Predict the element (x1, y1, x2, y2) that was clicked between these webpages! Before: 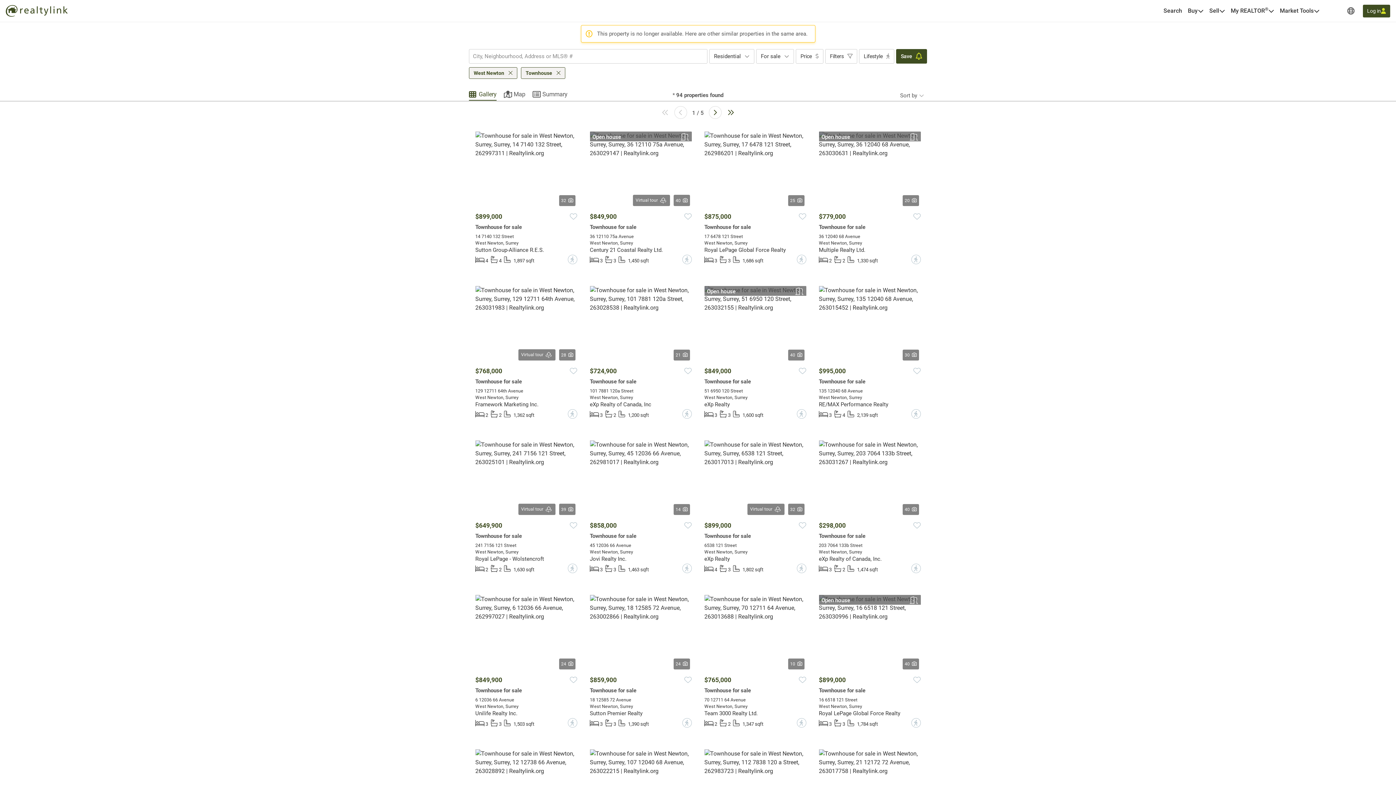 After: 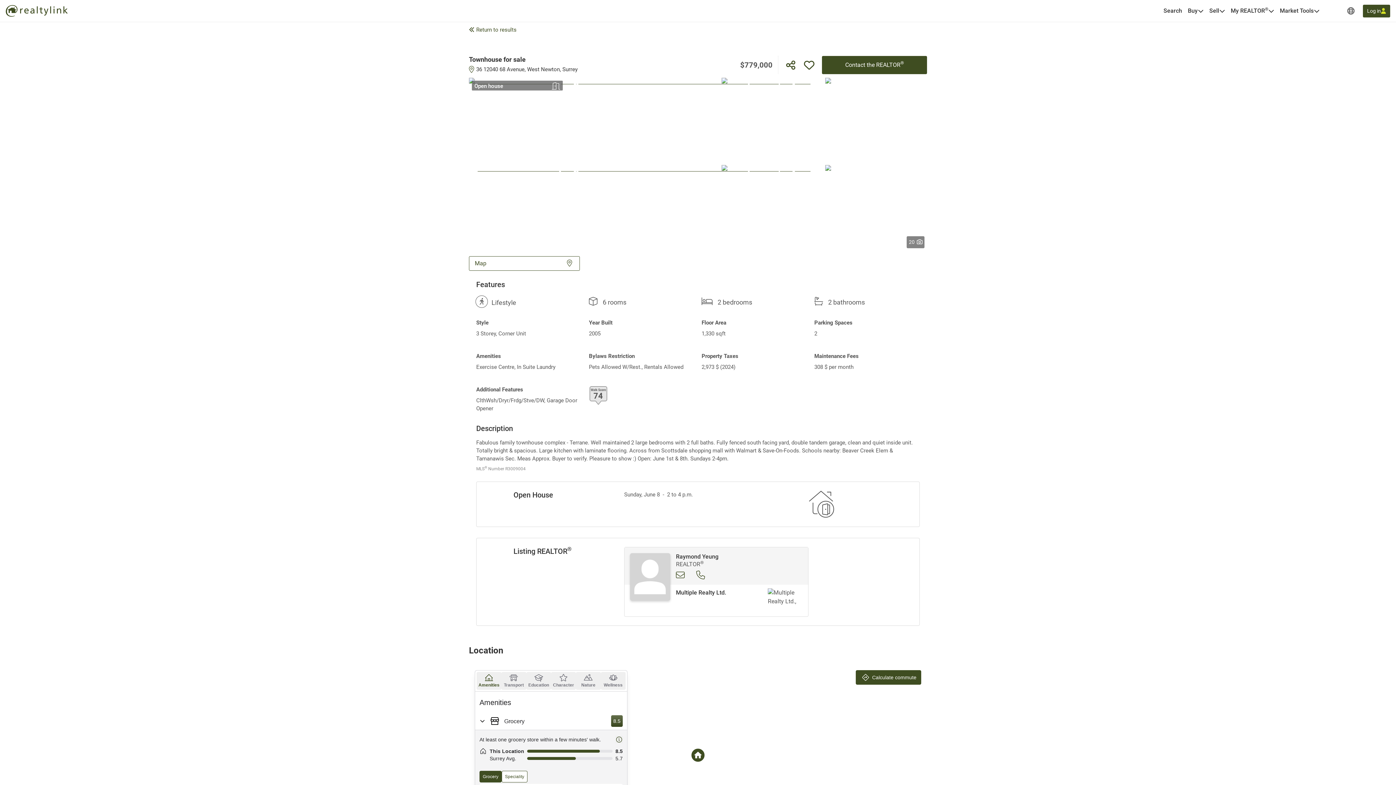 Action: bbox: (819, 212, 913, 221) label: $779,000